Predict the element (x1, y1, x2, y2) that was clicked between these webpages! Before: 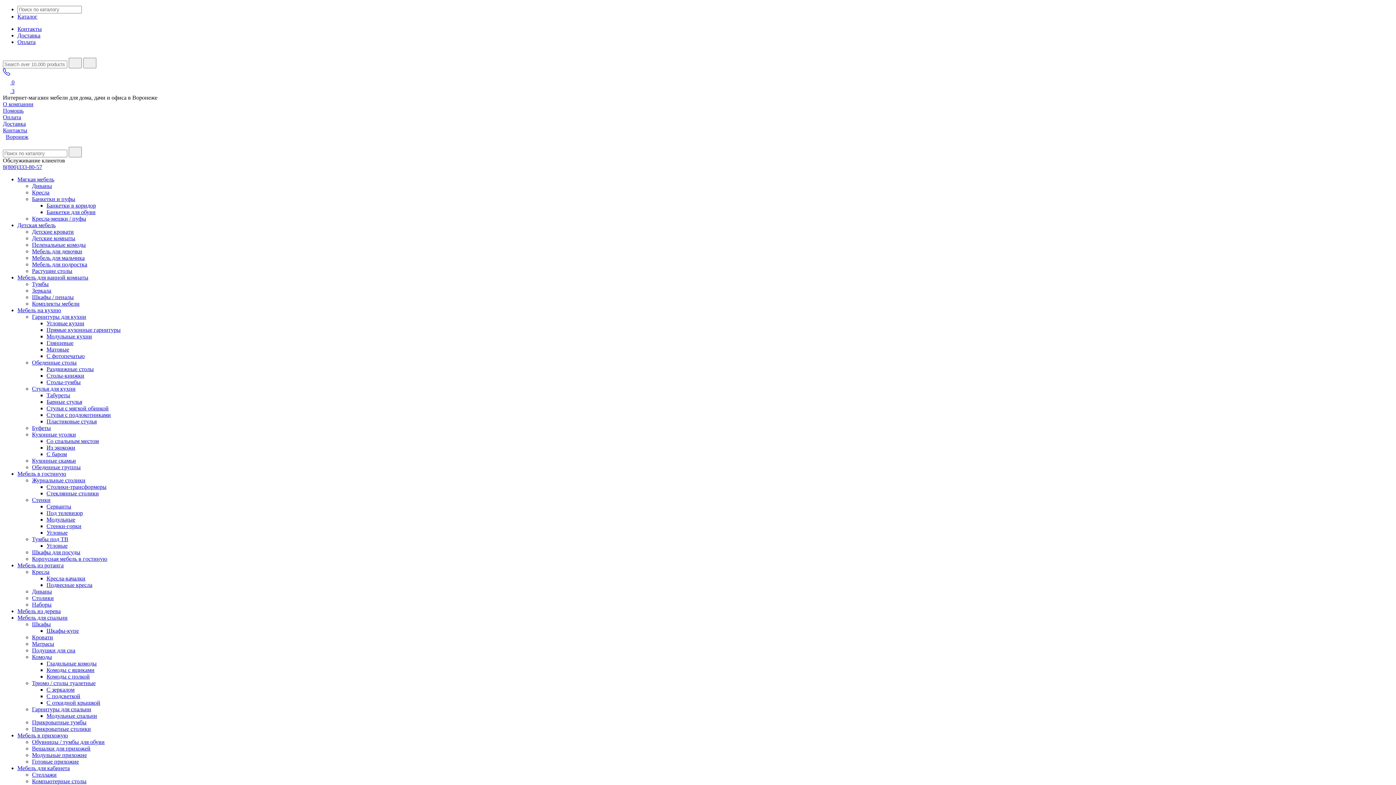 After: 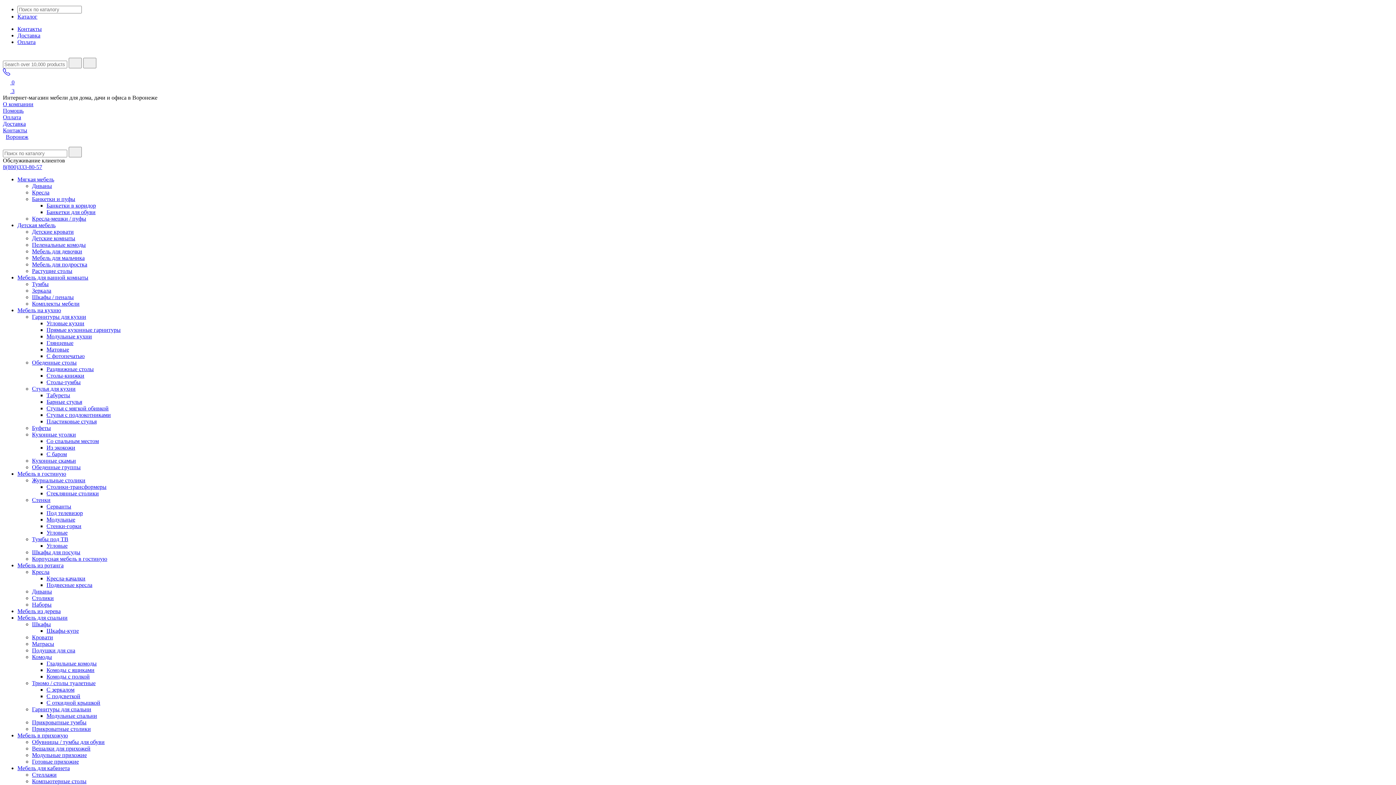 Action: bbox: (46, 490, 98, 496) label: Стеклянные столики